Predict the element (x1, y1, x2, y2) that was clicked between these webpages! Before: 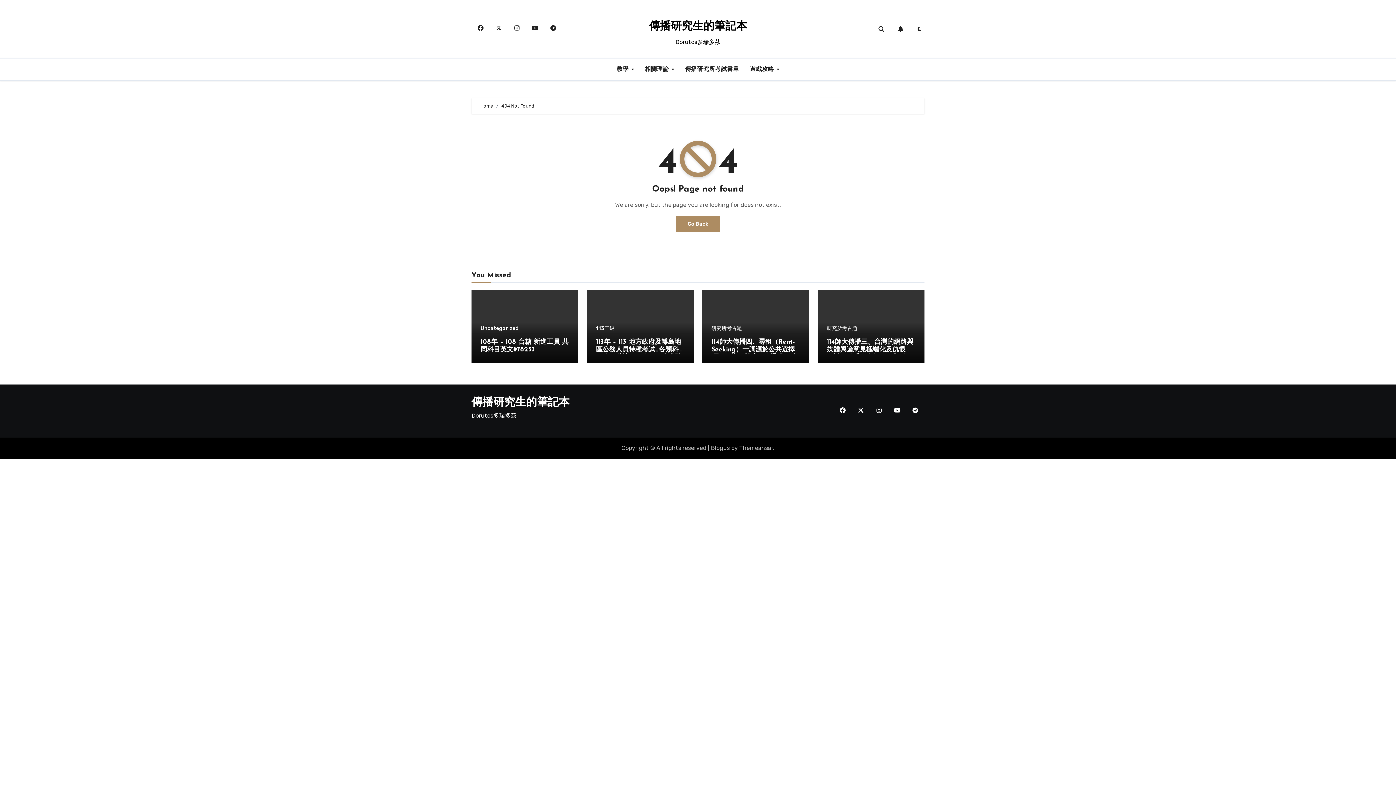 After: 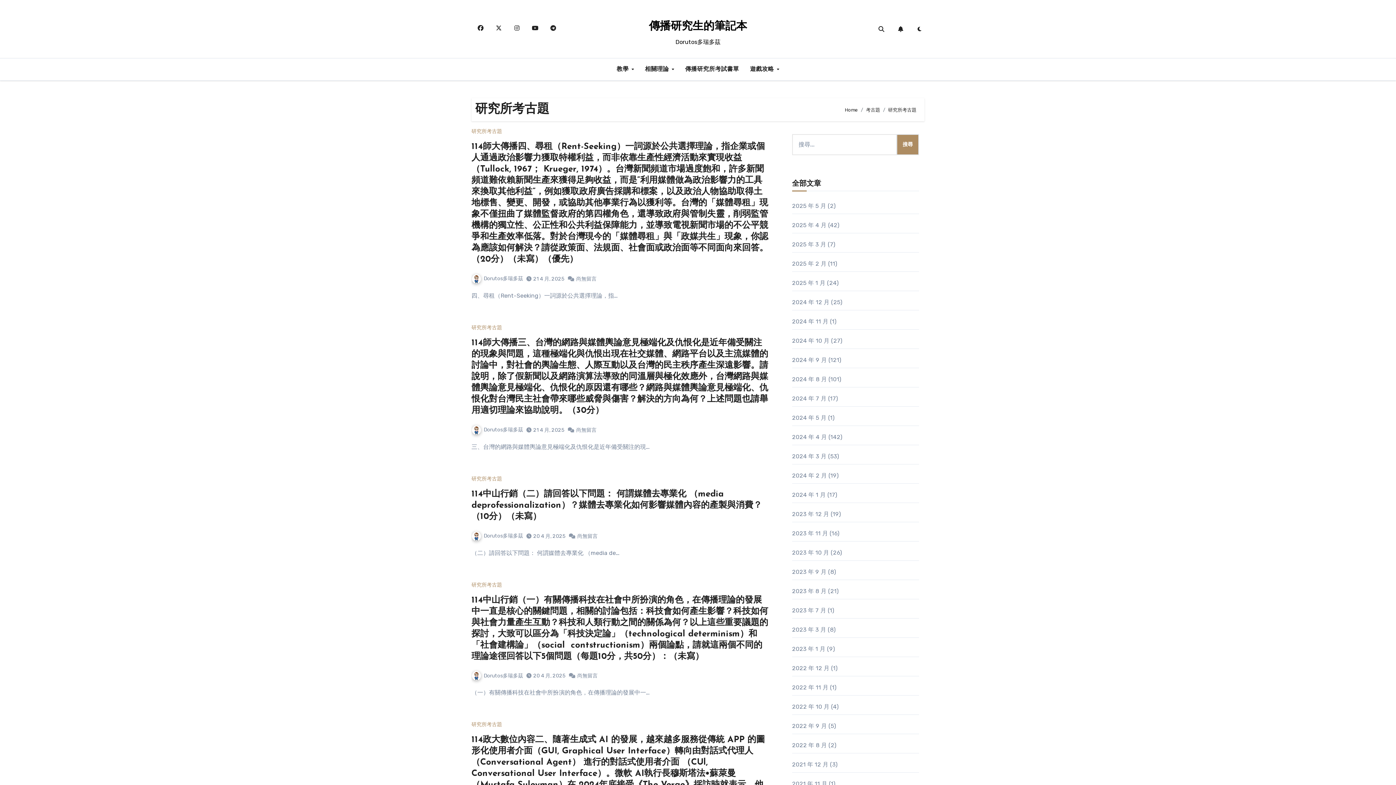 Action: label: 研究所考古題 bbox: (827, 326, 857, 331)